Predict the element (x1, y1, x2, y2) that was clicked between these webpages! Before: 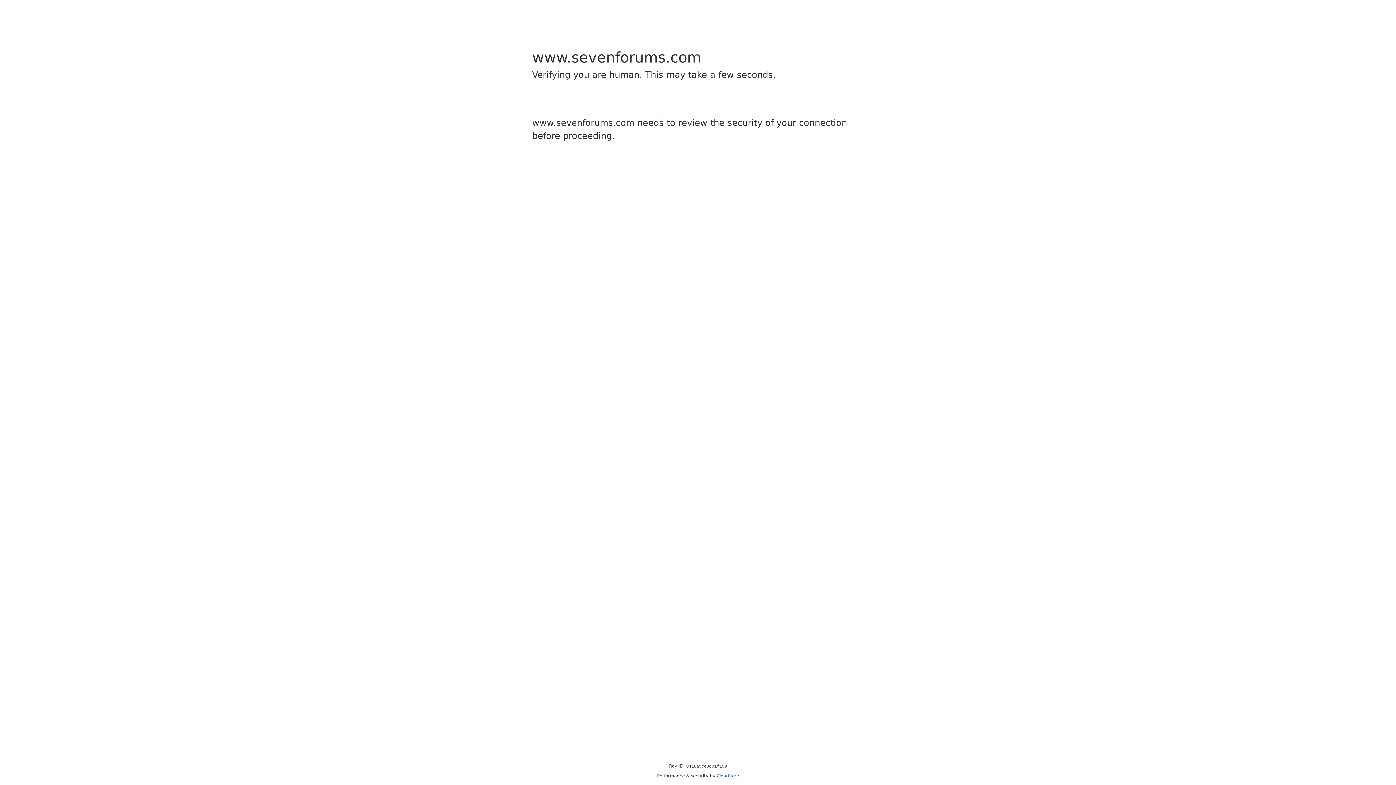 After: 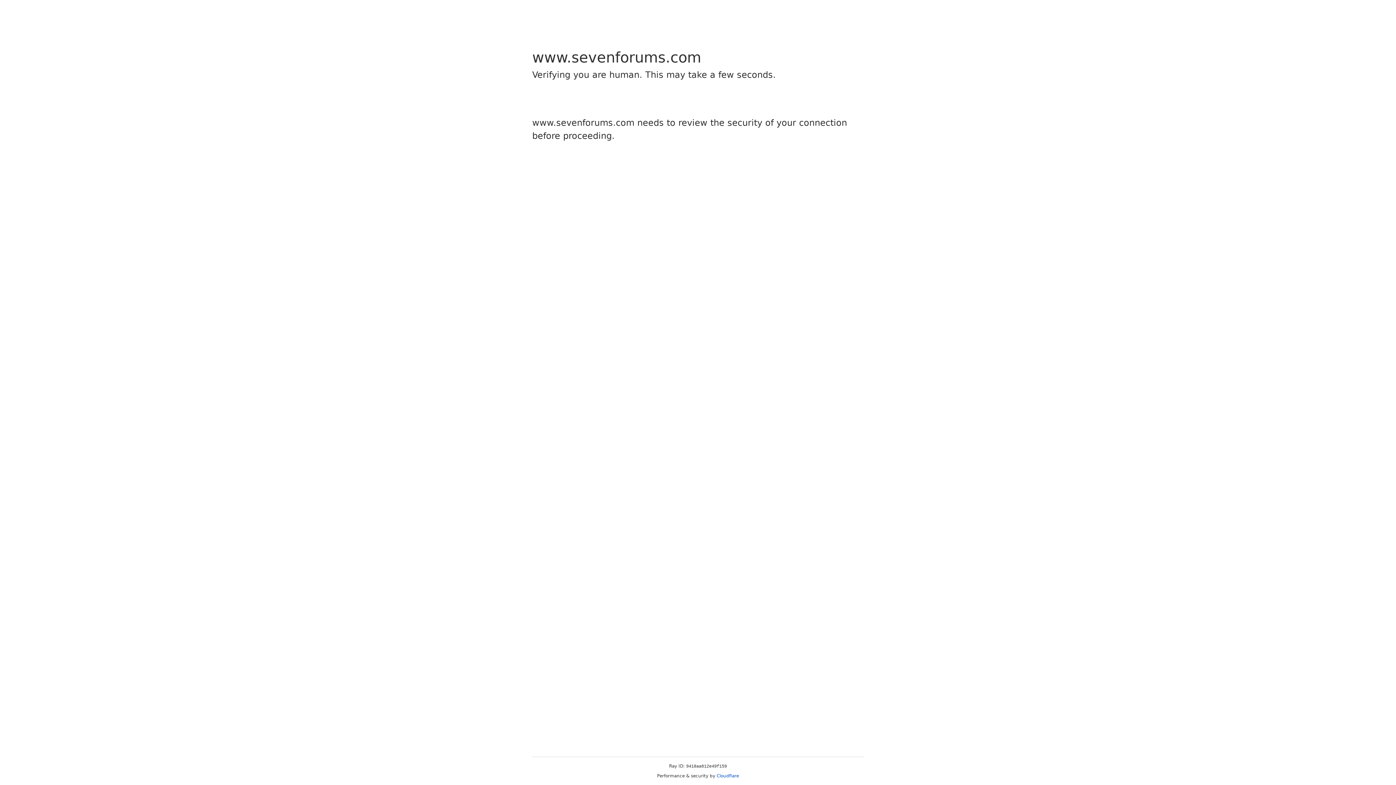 Action: bbox: (716, 773, 739, 778) label: Cloudflare